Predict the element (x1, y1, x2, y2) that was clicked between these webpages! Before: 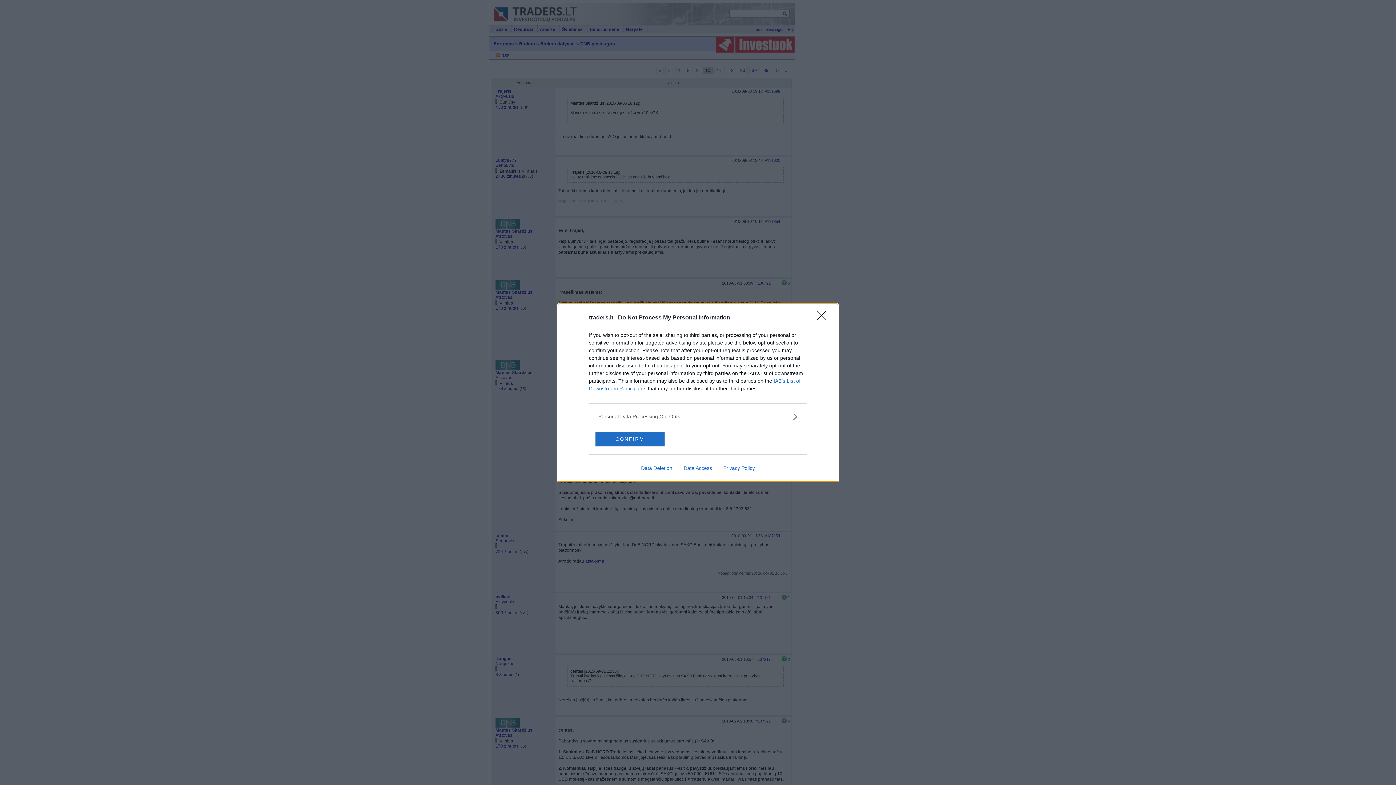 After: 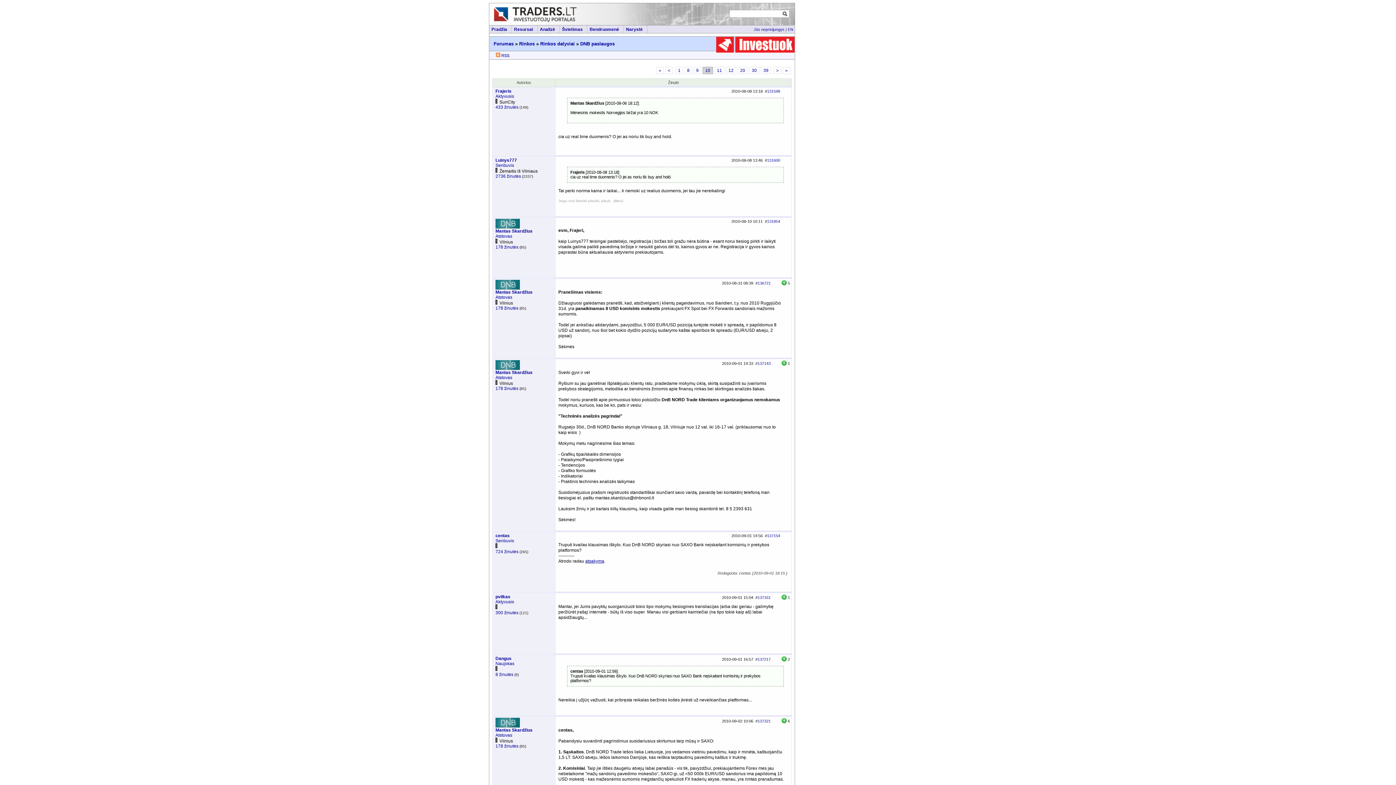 Action: label: Close bbox: (817, 311, 830, 324)